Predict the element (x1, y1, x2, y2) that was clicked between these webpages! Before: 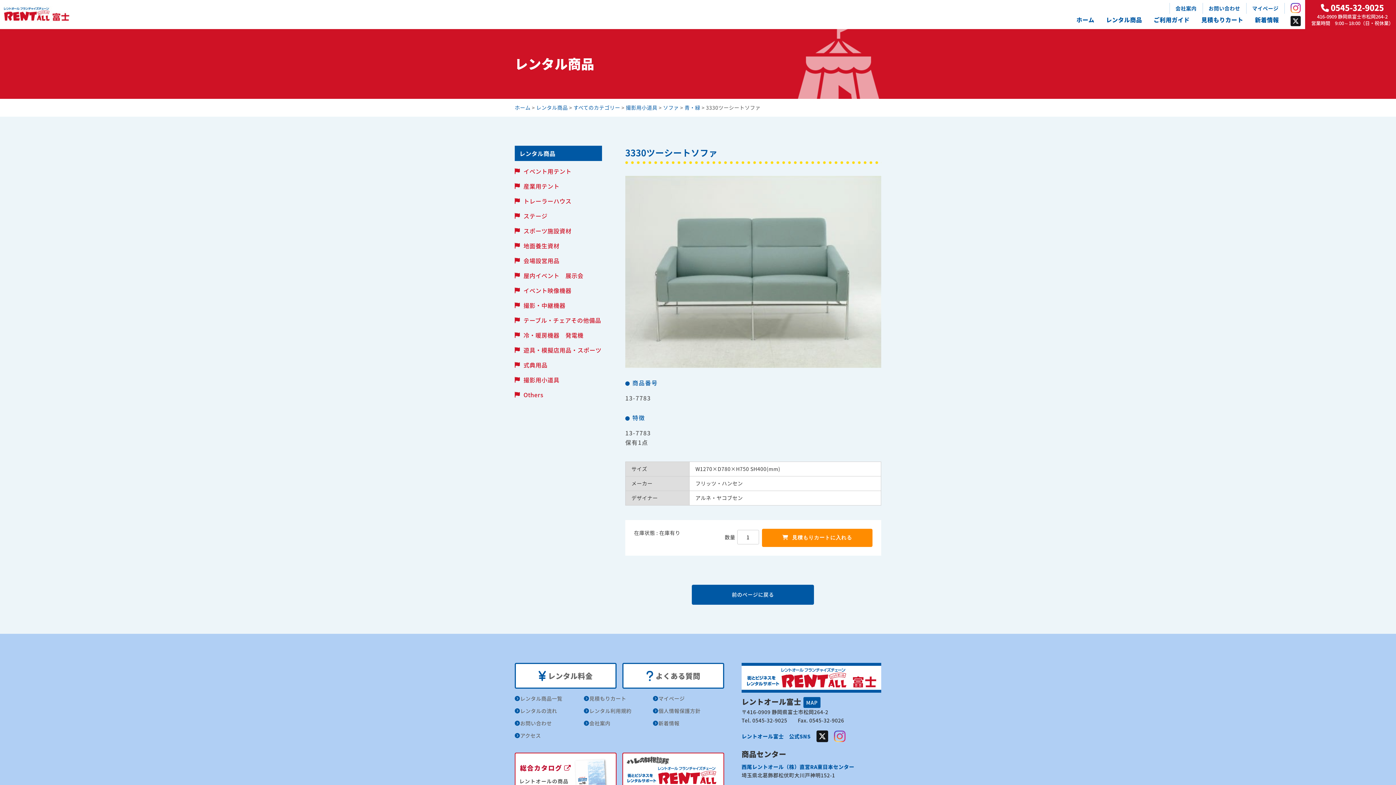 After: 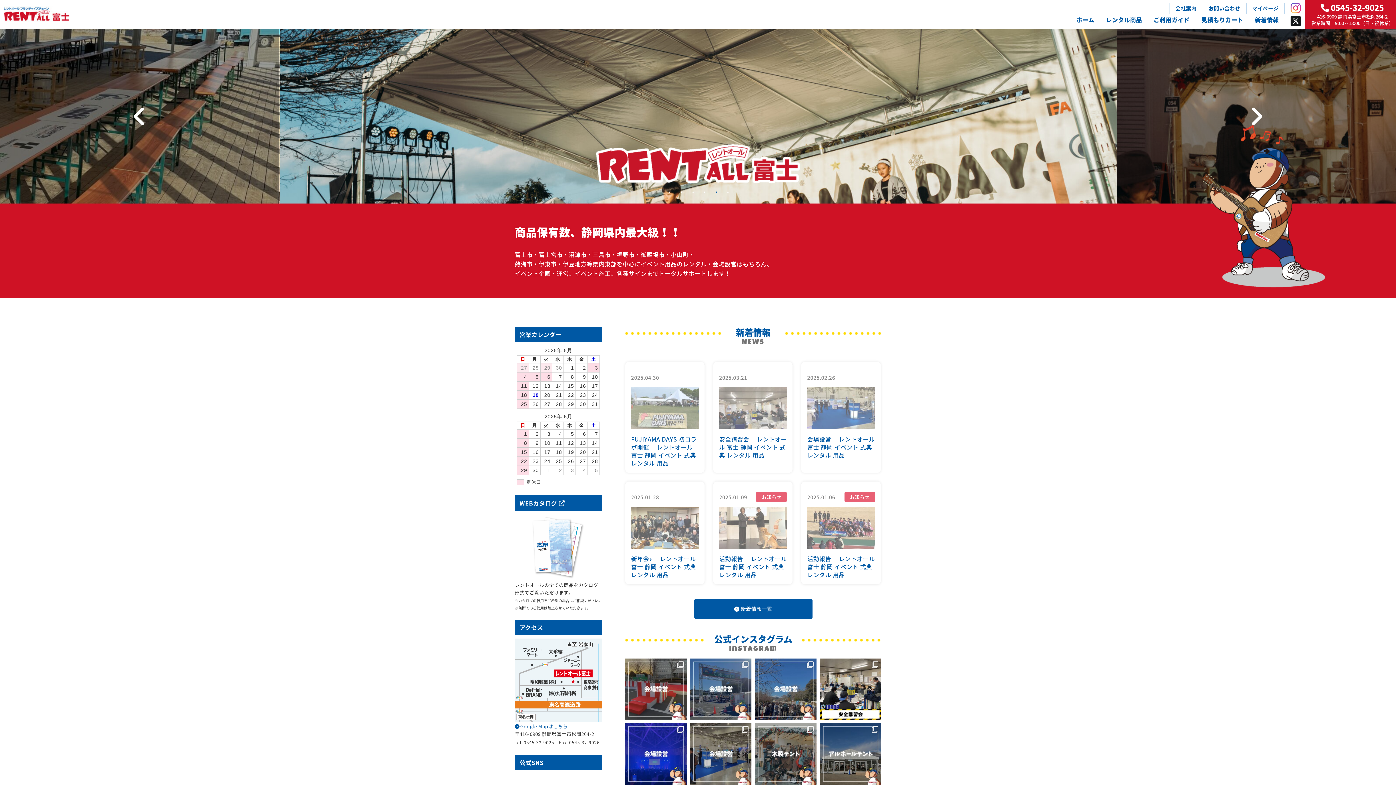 Action: bbox: (1076, 13, 1094, 25) label: ホーム